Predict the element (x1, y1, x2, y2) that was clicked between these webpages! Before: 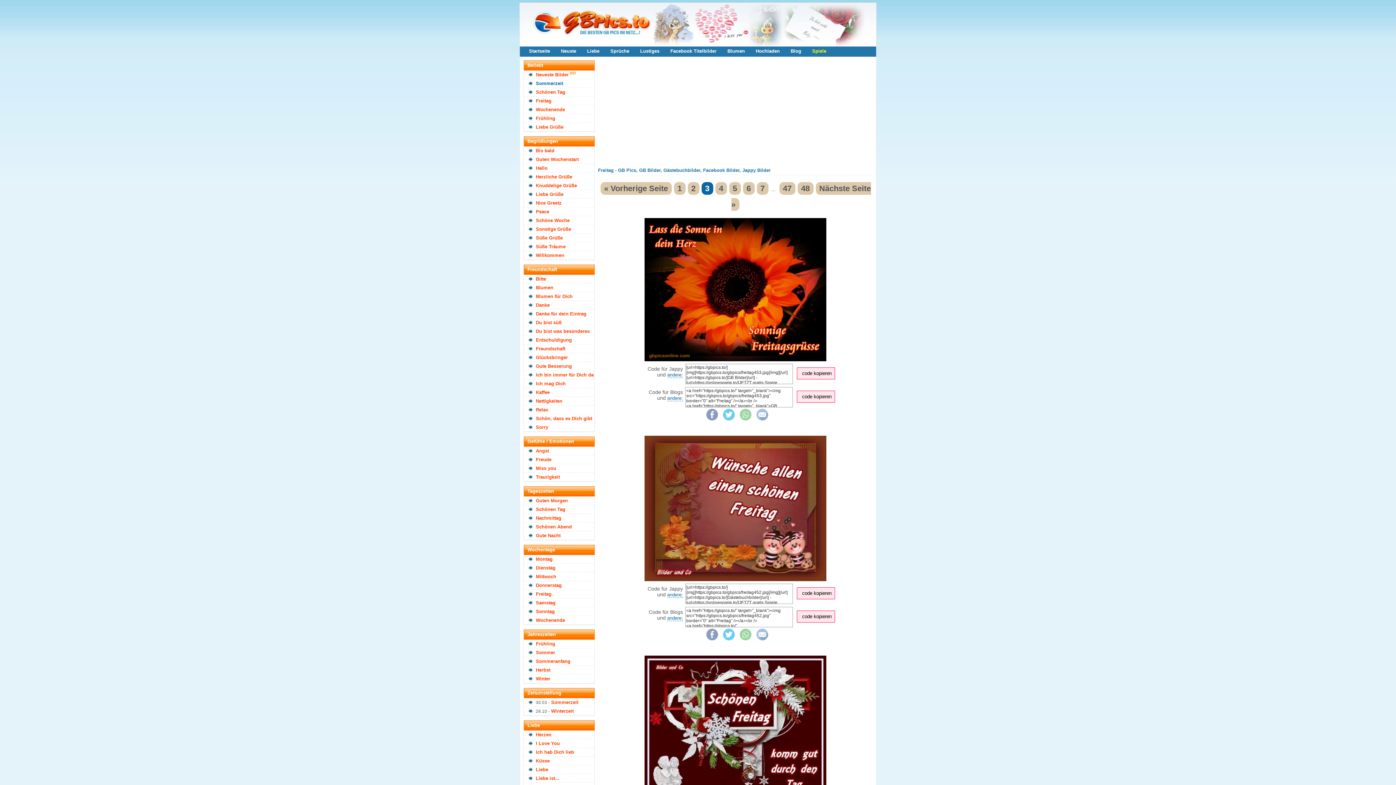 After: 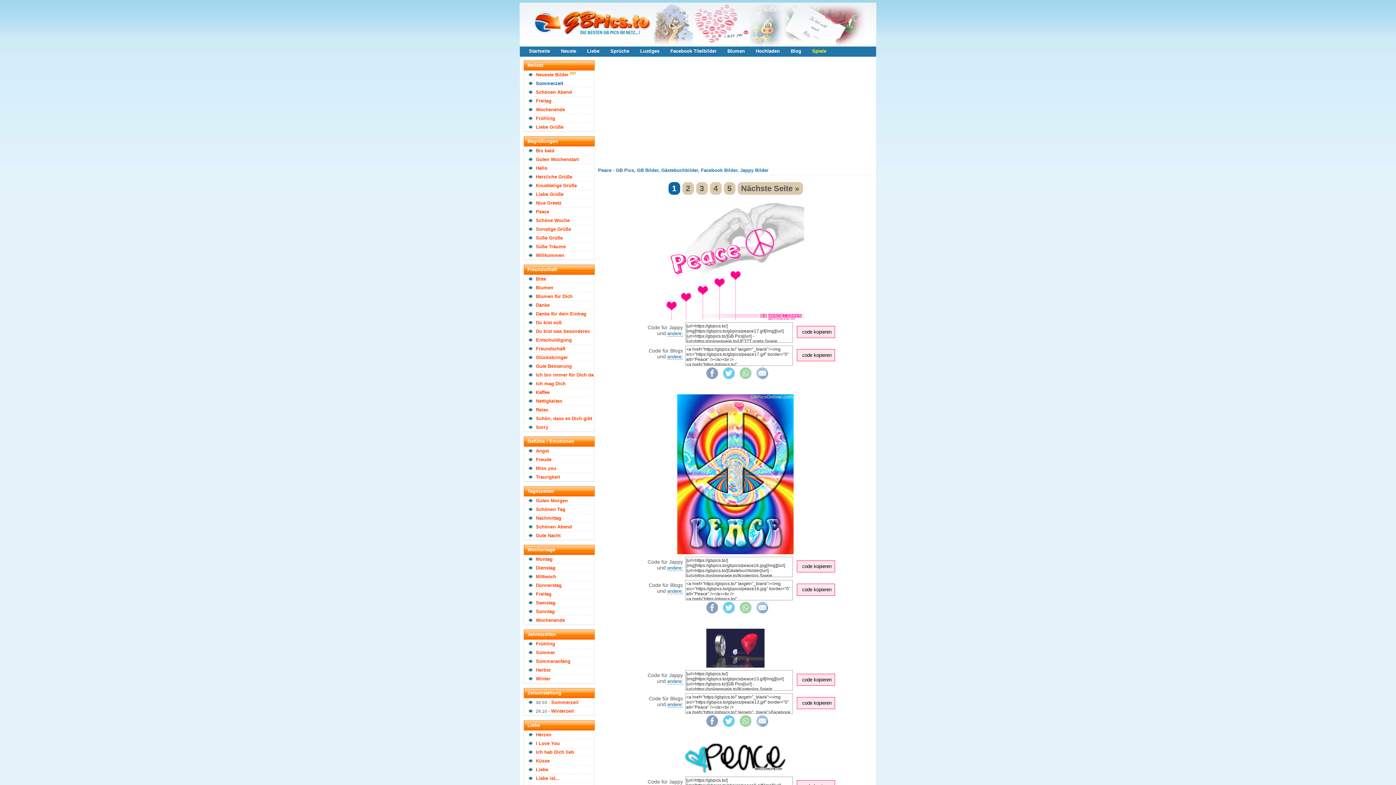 Action: label: Peace bbox: (536, 209, 549, 214)